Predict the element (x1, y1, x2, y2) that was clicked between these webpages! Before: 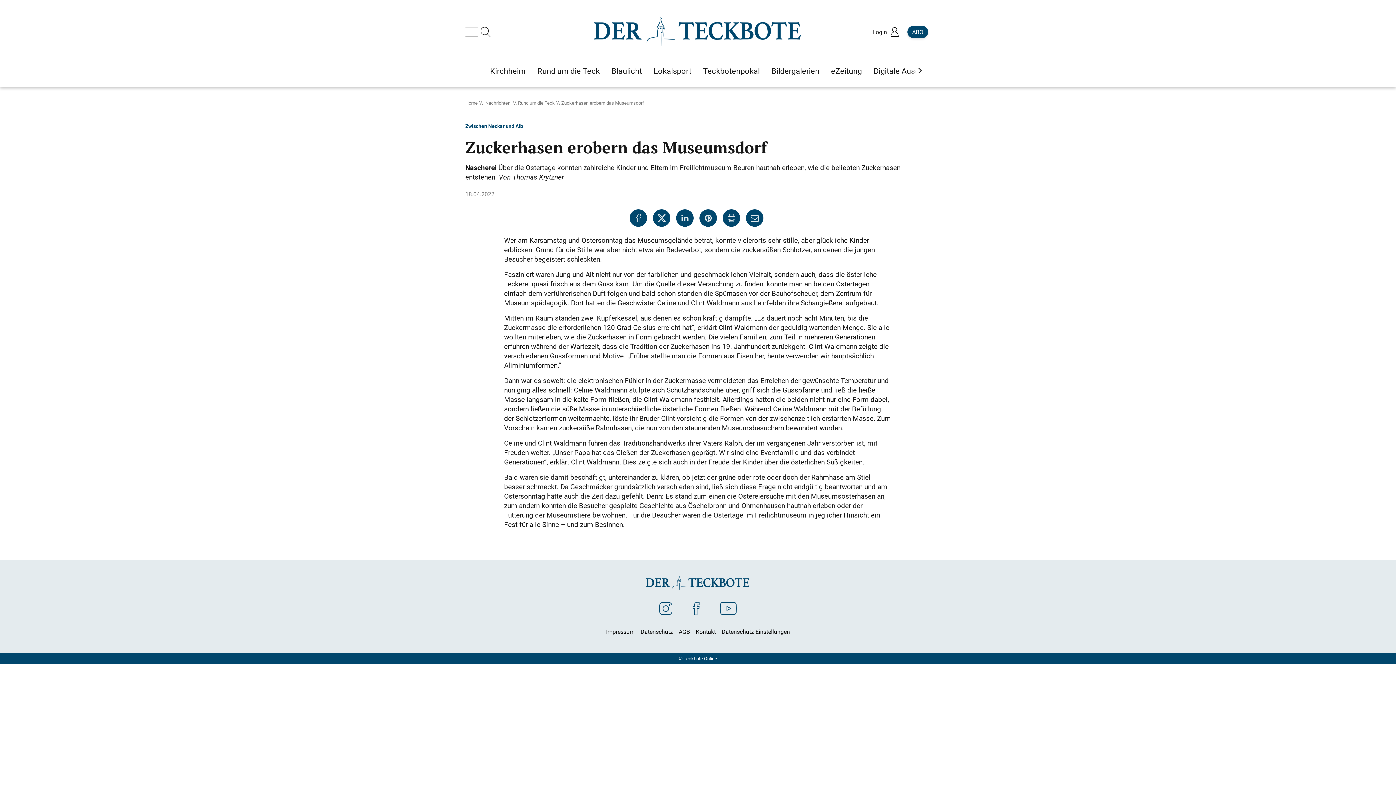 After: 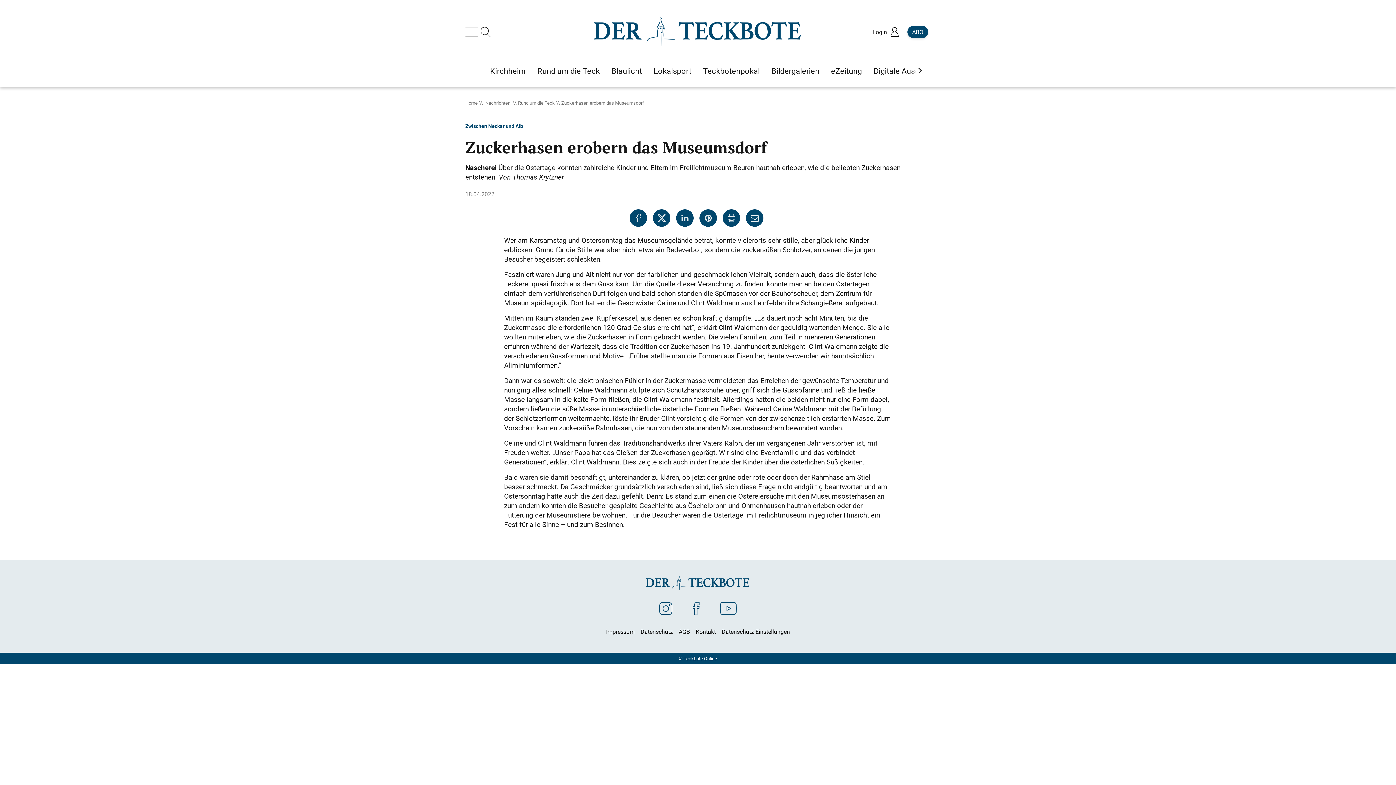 Action: bbox: (629, 209, 647, 226)